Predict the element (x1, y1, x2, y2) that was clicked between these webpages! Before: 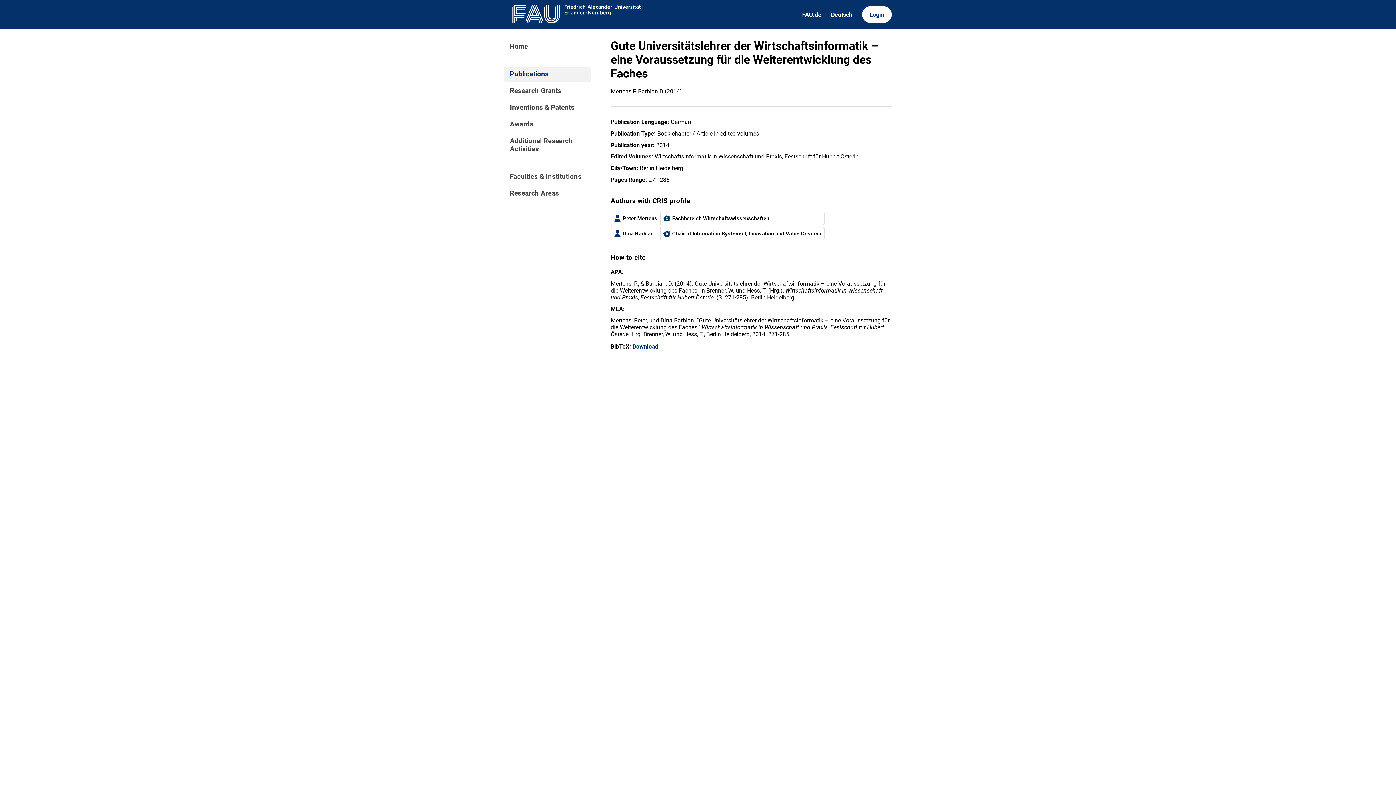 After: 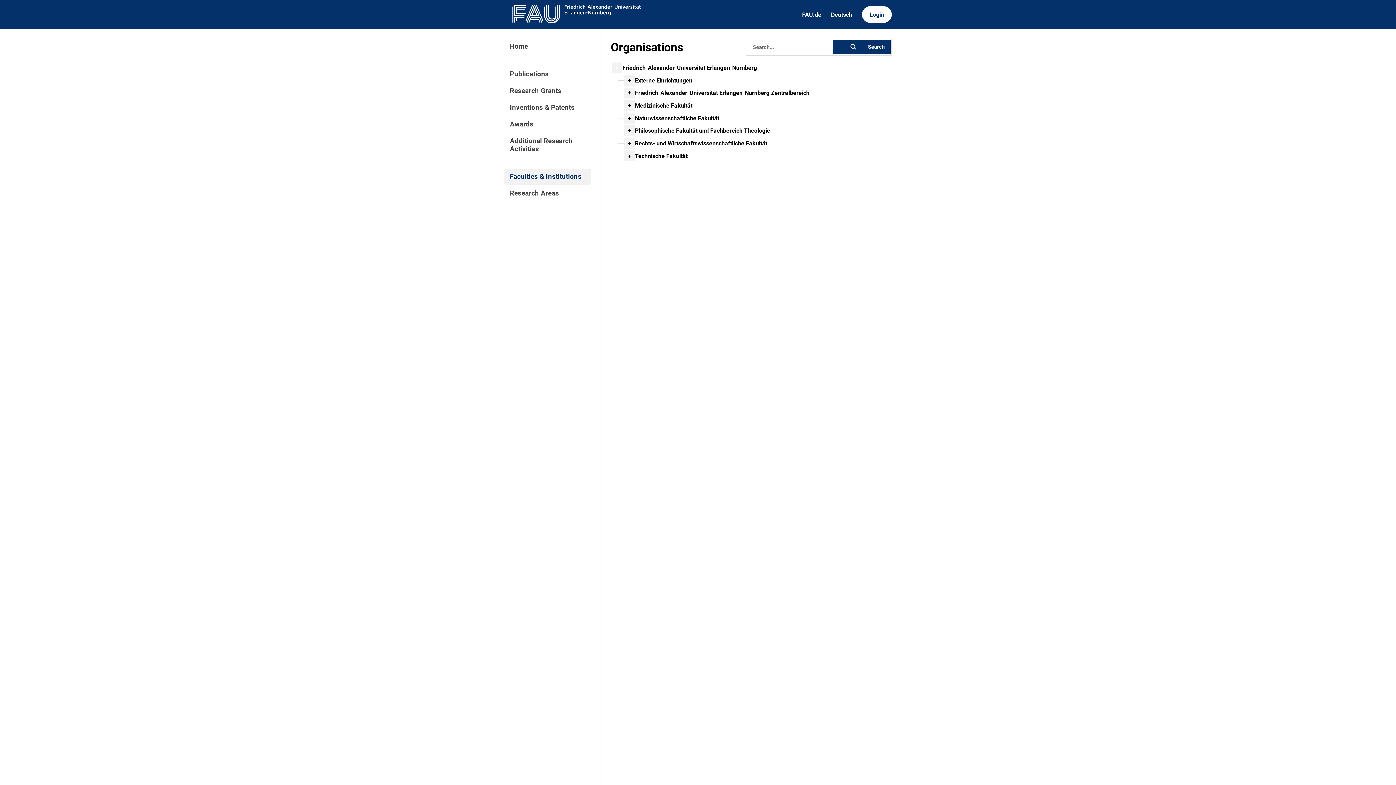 Action: bbox: (504, 168, 591, 184) label: Faculties & Institutions